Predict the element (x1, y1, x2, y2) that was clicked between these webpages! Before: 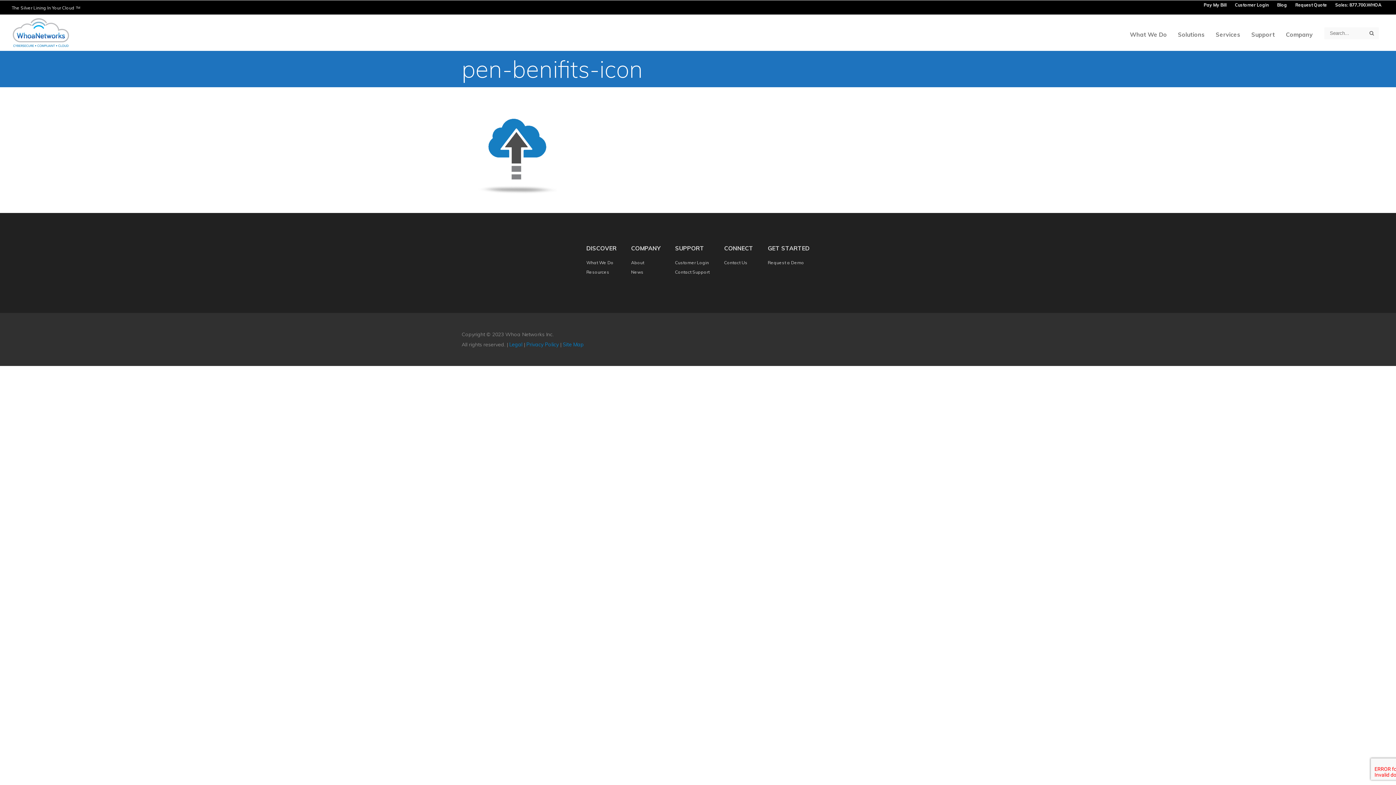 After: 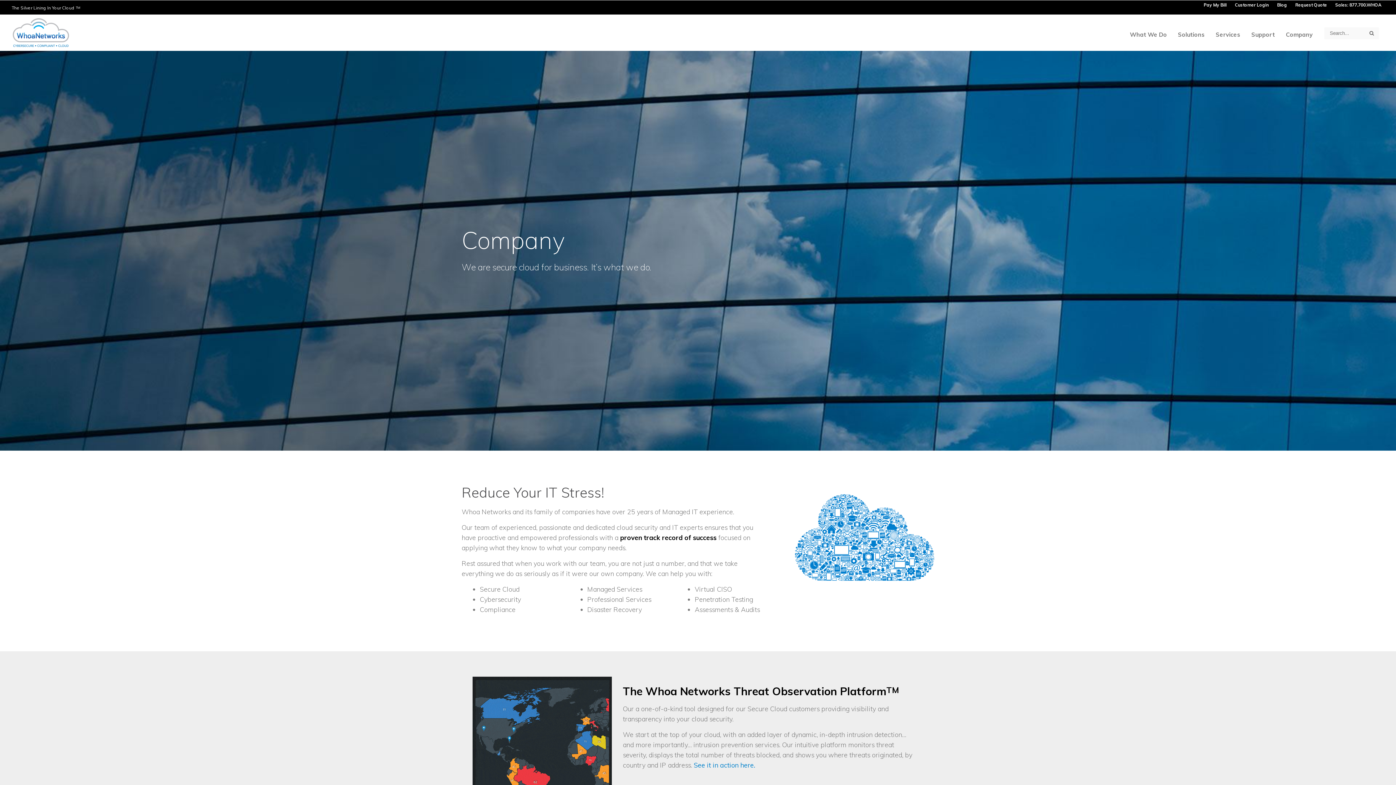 Action: label: COMPANY bbox: (624, 238, 668, 257)